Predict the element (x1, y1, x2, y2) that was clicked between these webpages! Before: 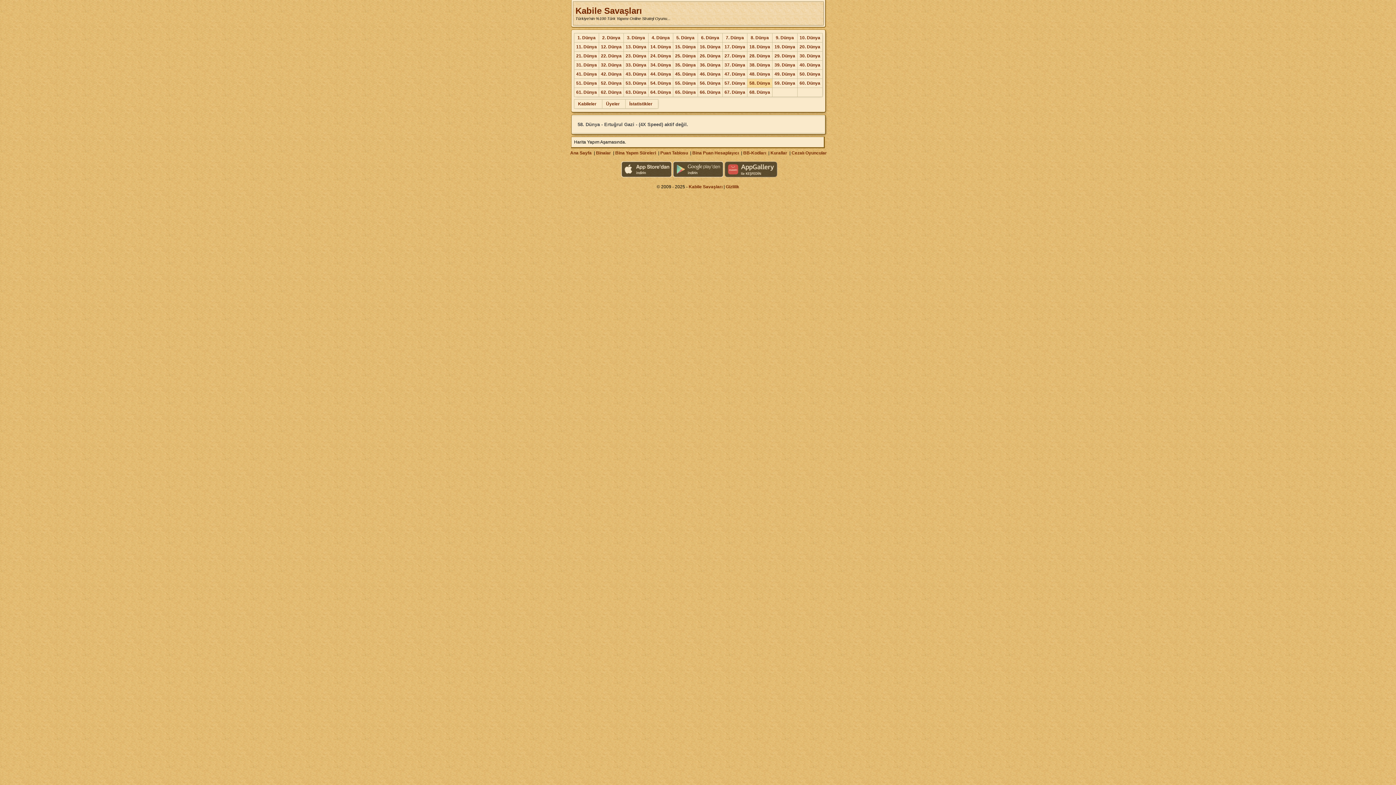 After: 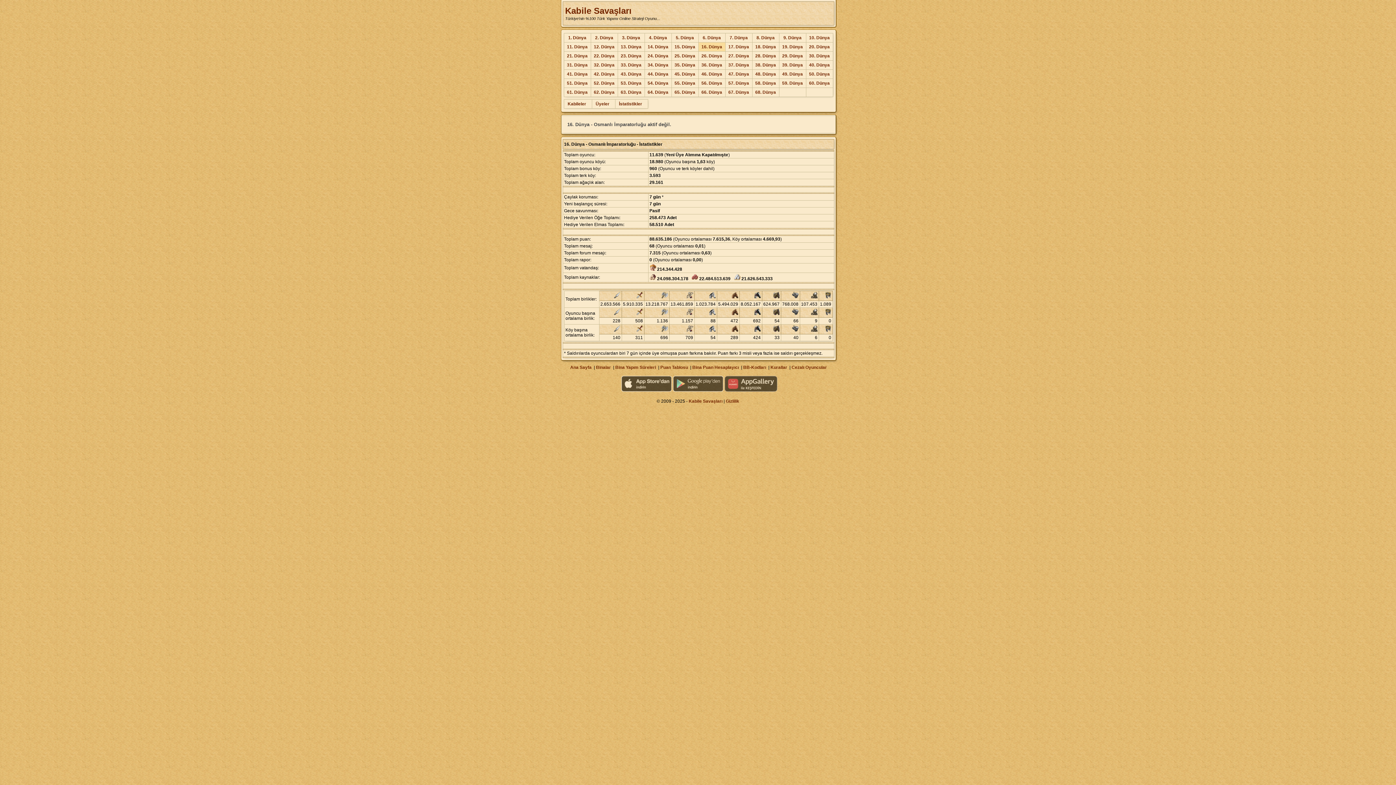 Action: label: 16. Dünya bbox: (700, 44, 720, 49)